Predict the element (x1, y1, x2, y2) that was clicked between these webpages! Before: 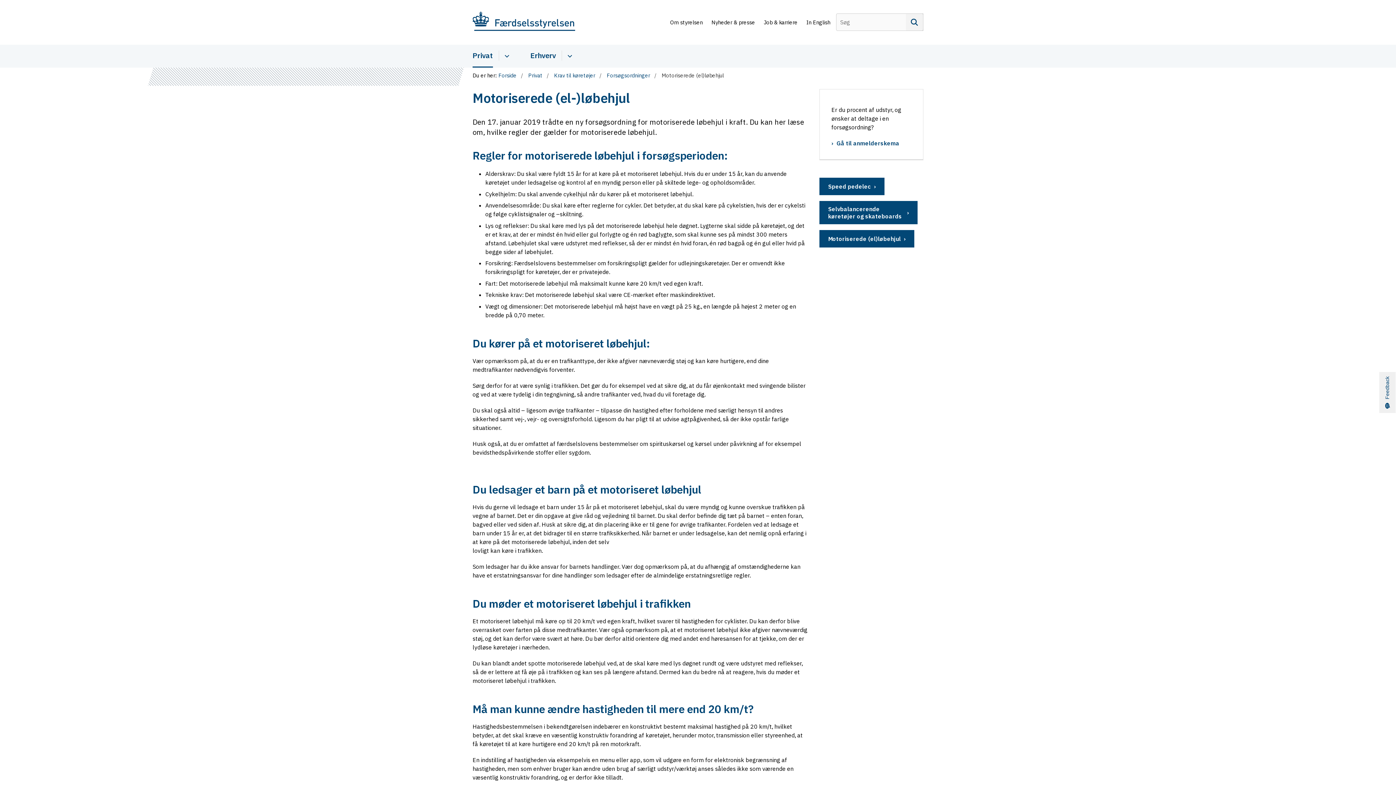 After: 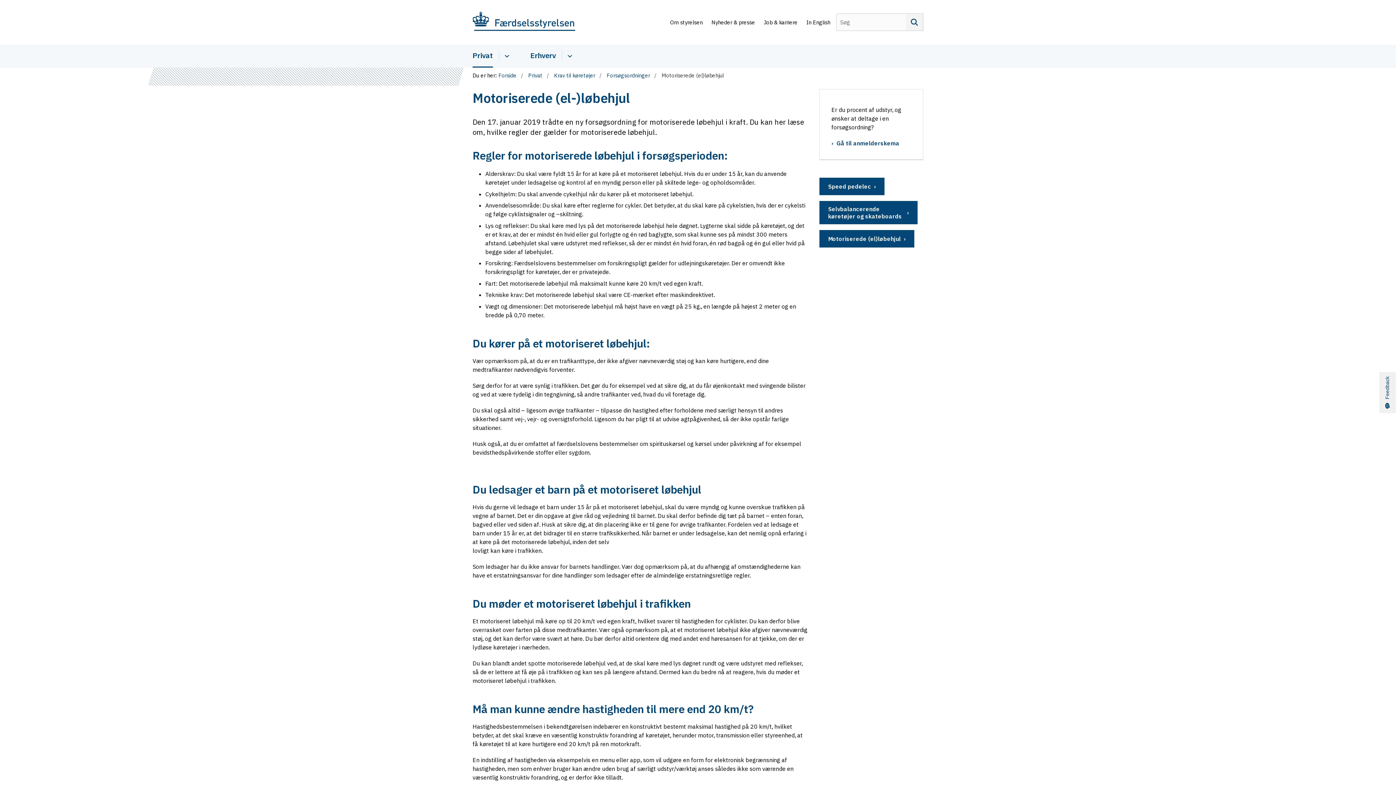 Action: label: Search bbox: (906, 13, 923, 31)